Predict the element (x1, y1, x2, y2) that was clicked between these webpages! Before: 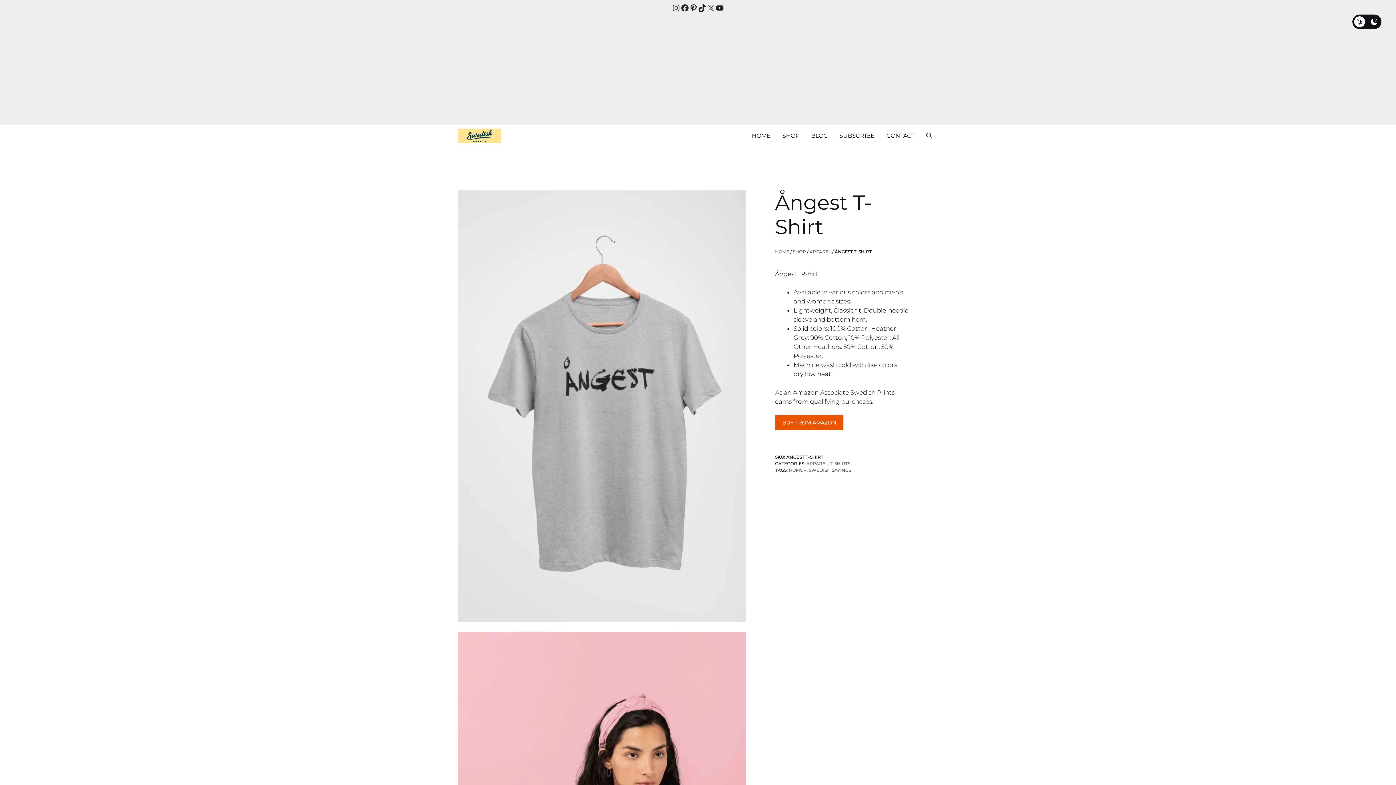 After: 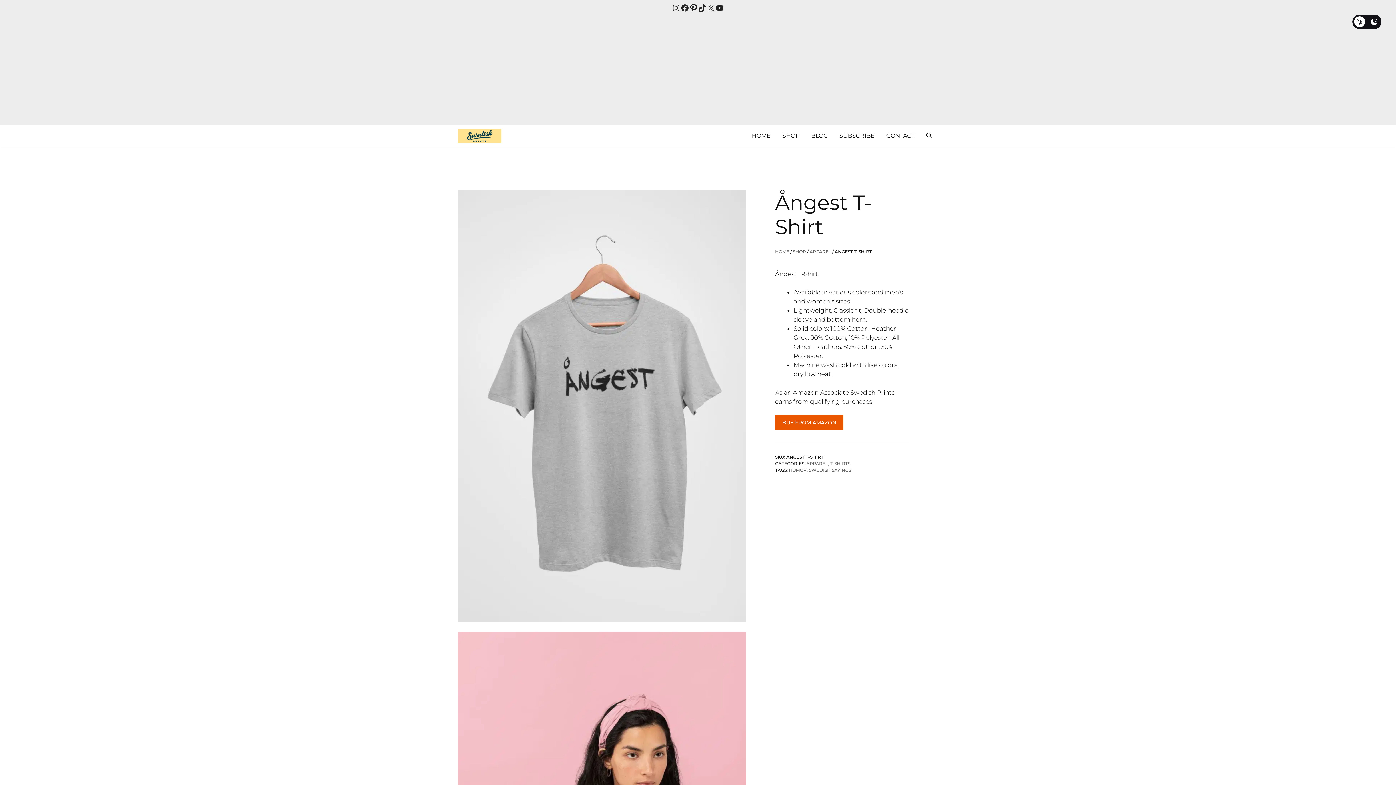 Action: label: Pinterest bbox: (689, 3, 698, 12)